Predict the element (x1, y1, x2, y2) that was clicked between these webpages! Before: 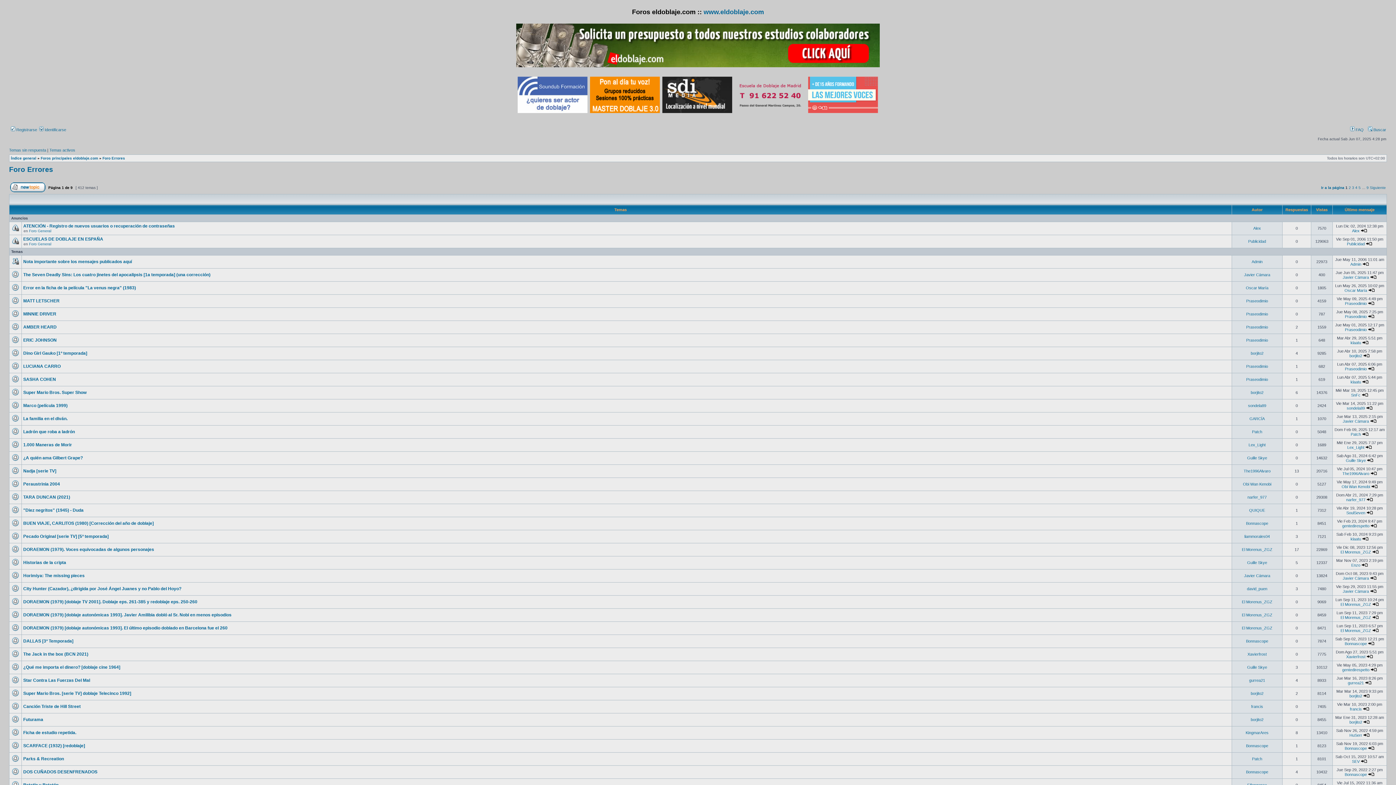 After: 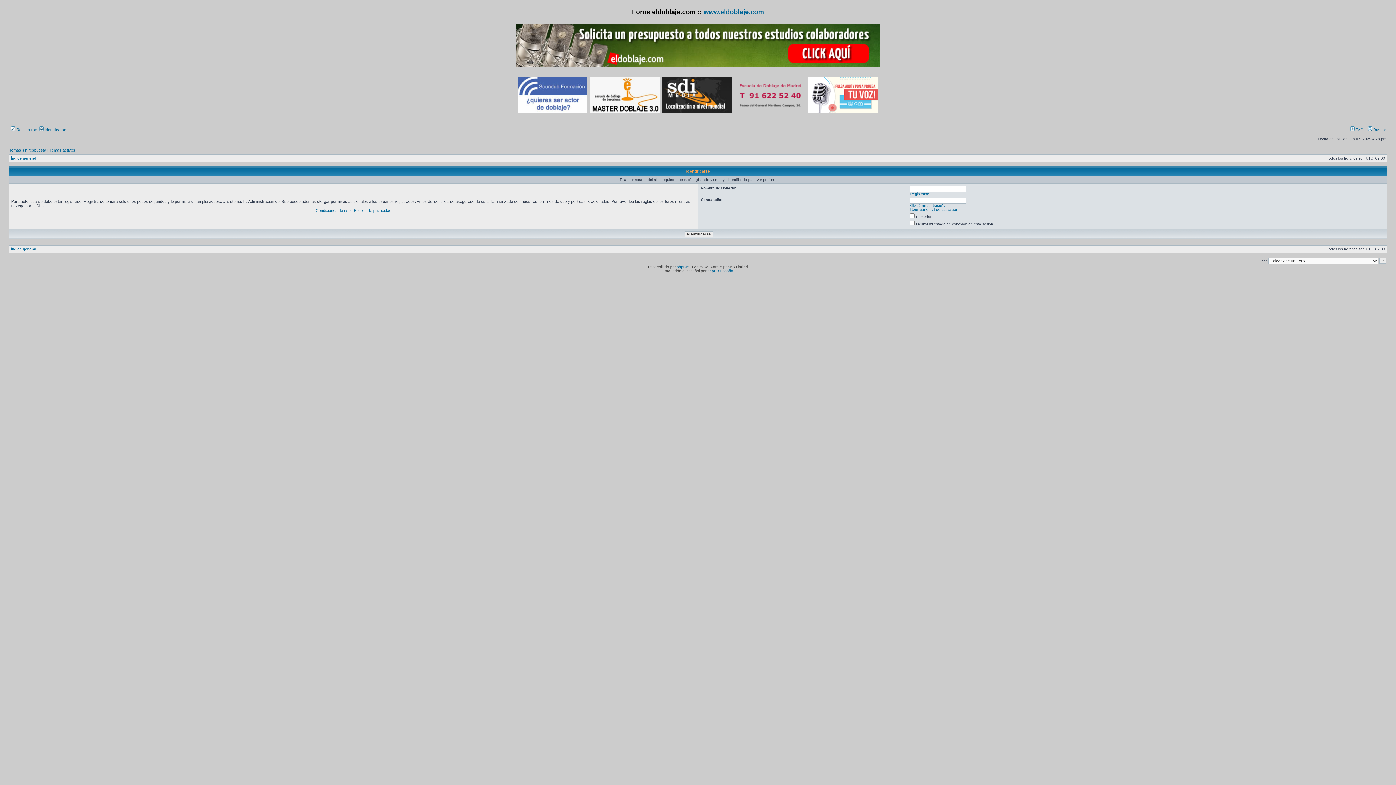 Action: label: Praseodimio bbox: (1246, 377, 1268, 381)